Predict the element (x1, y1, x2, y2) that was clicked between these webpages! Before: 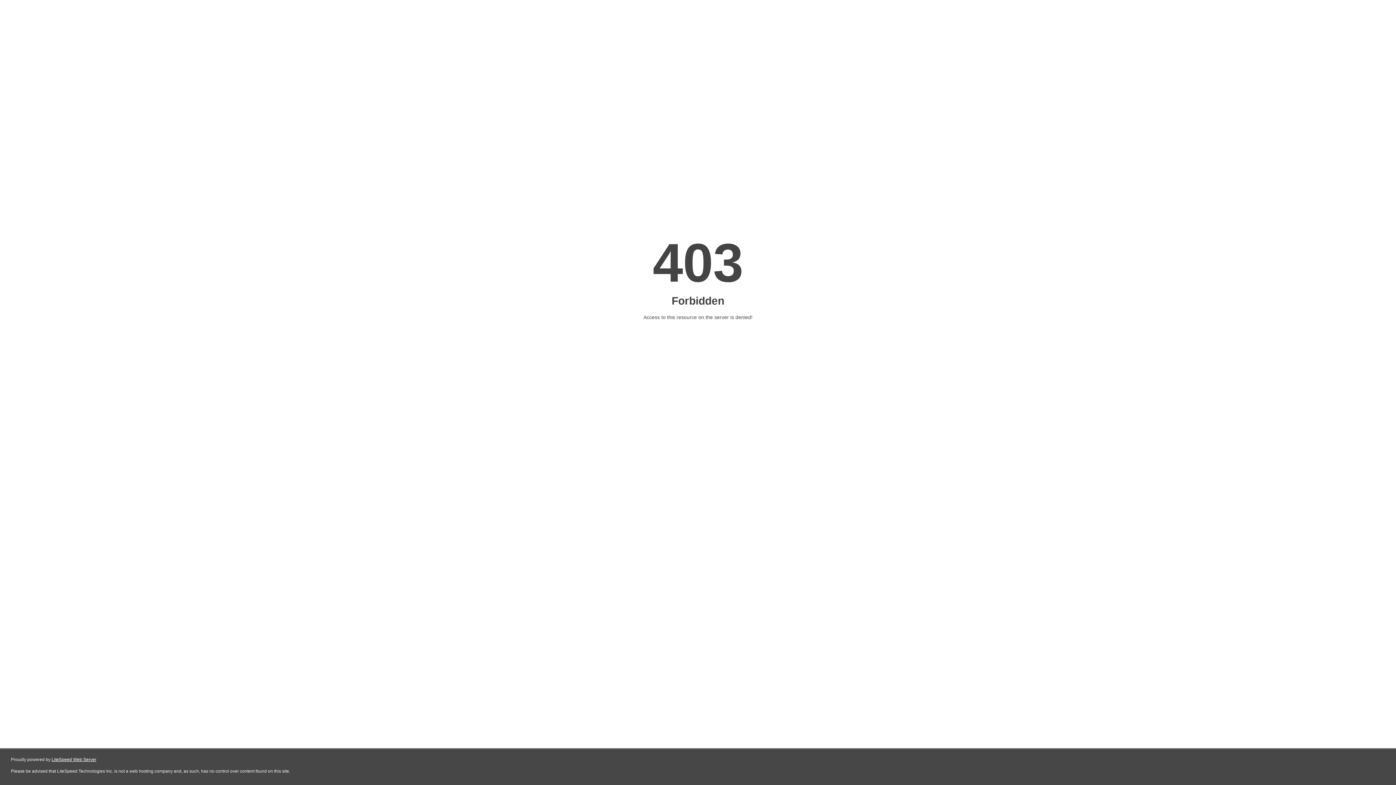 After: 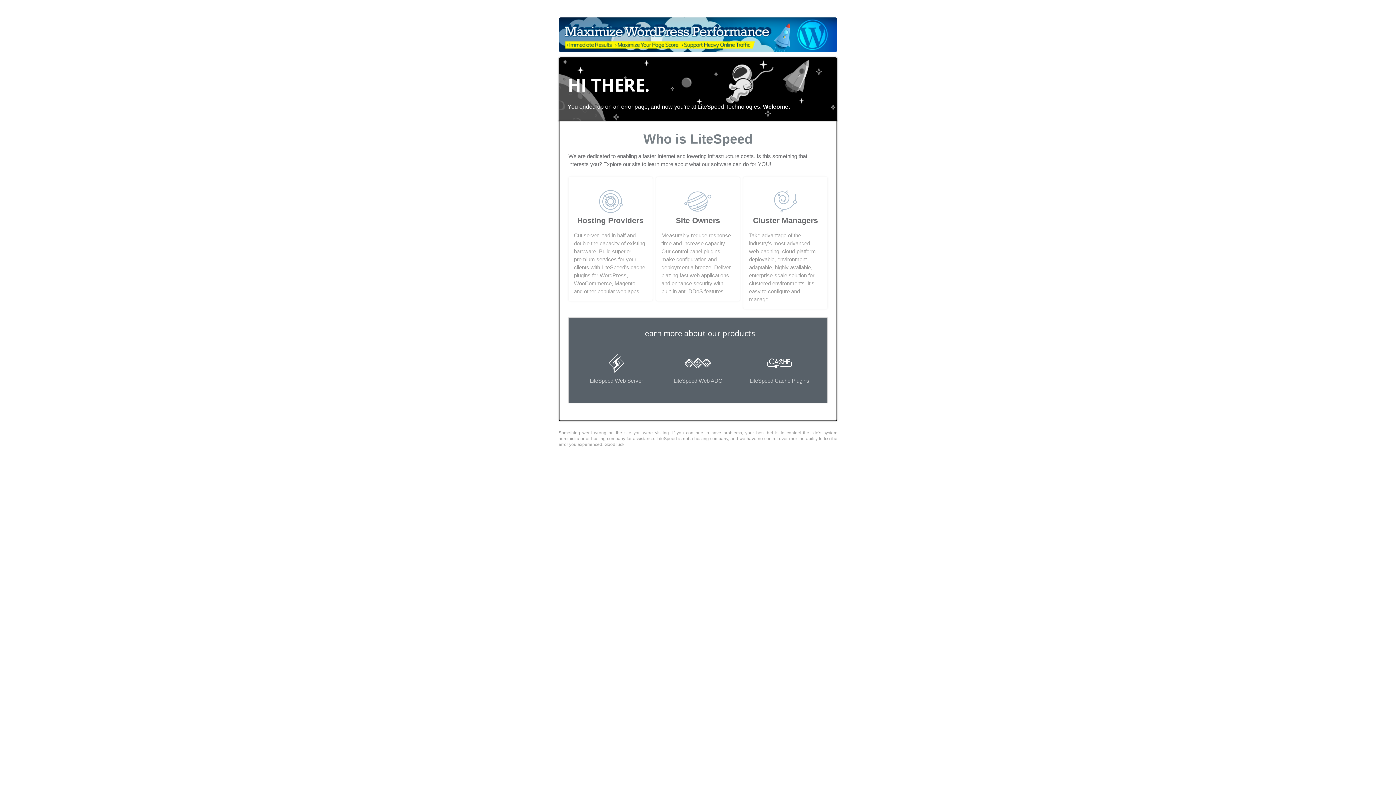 Action: bbox: (51, 757, 96, 762) label: LiteSpeed Web Server